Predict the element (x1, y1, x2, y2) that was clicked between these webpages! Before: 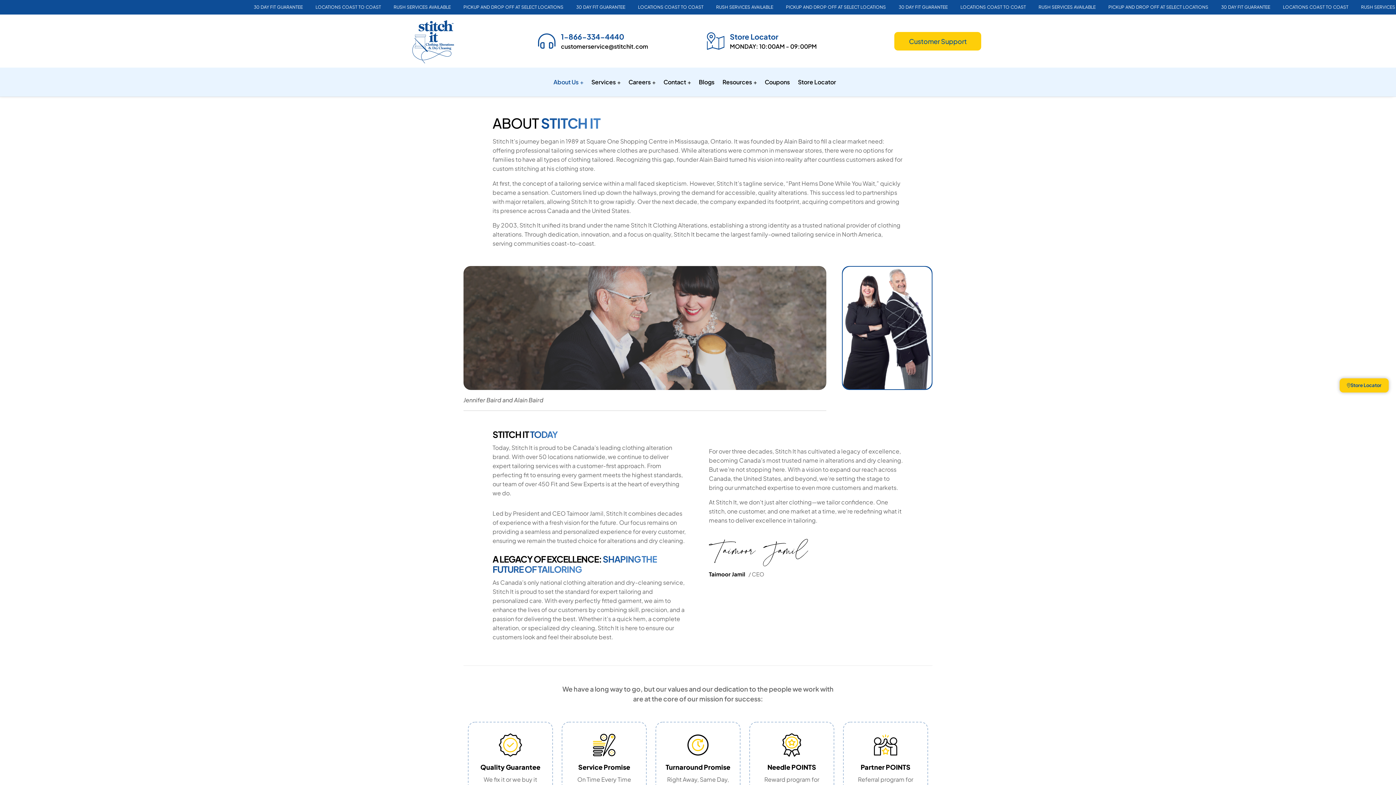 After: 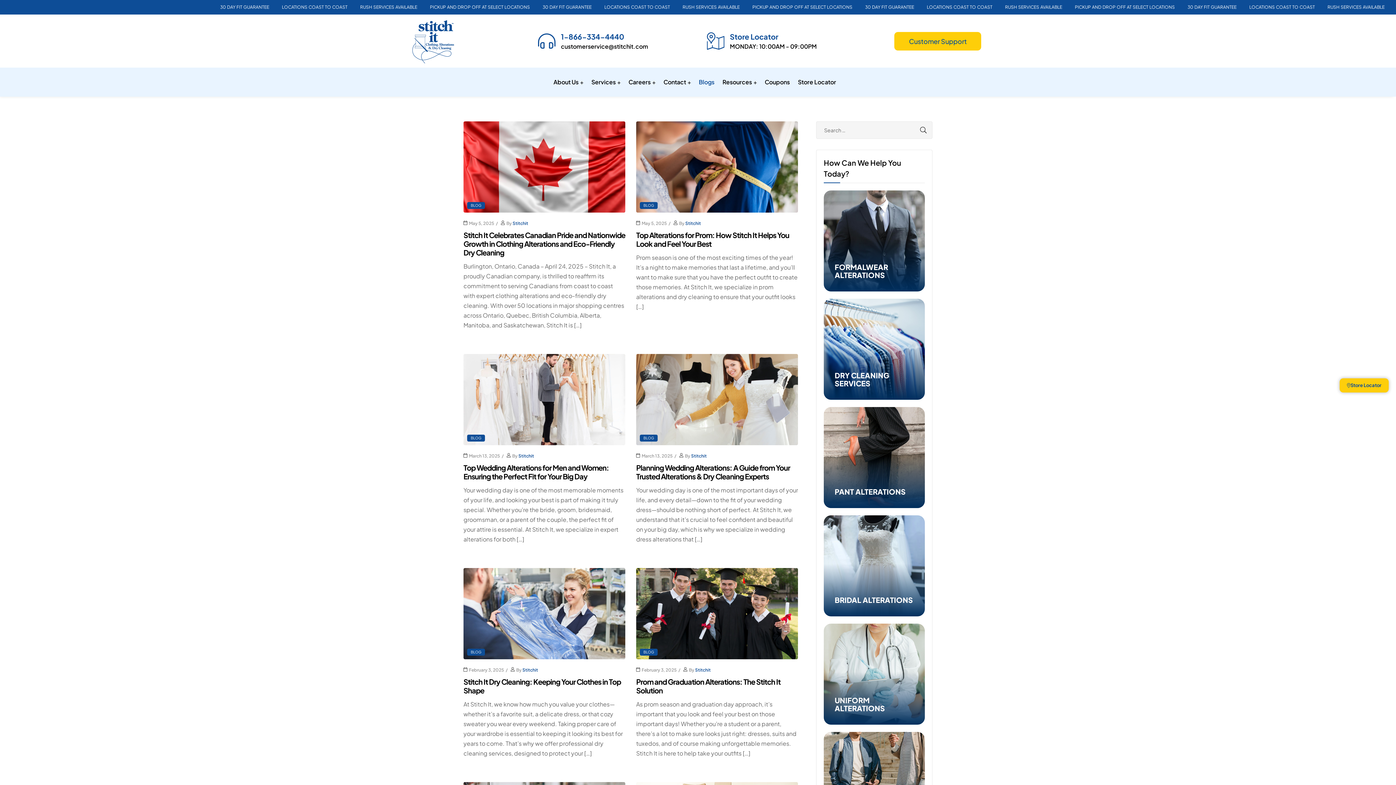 Action: label: Blogs bbox: (695, 74, 718, 90)